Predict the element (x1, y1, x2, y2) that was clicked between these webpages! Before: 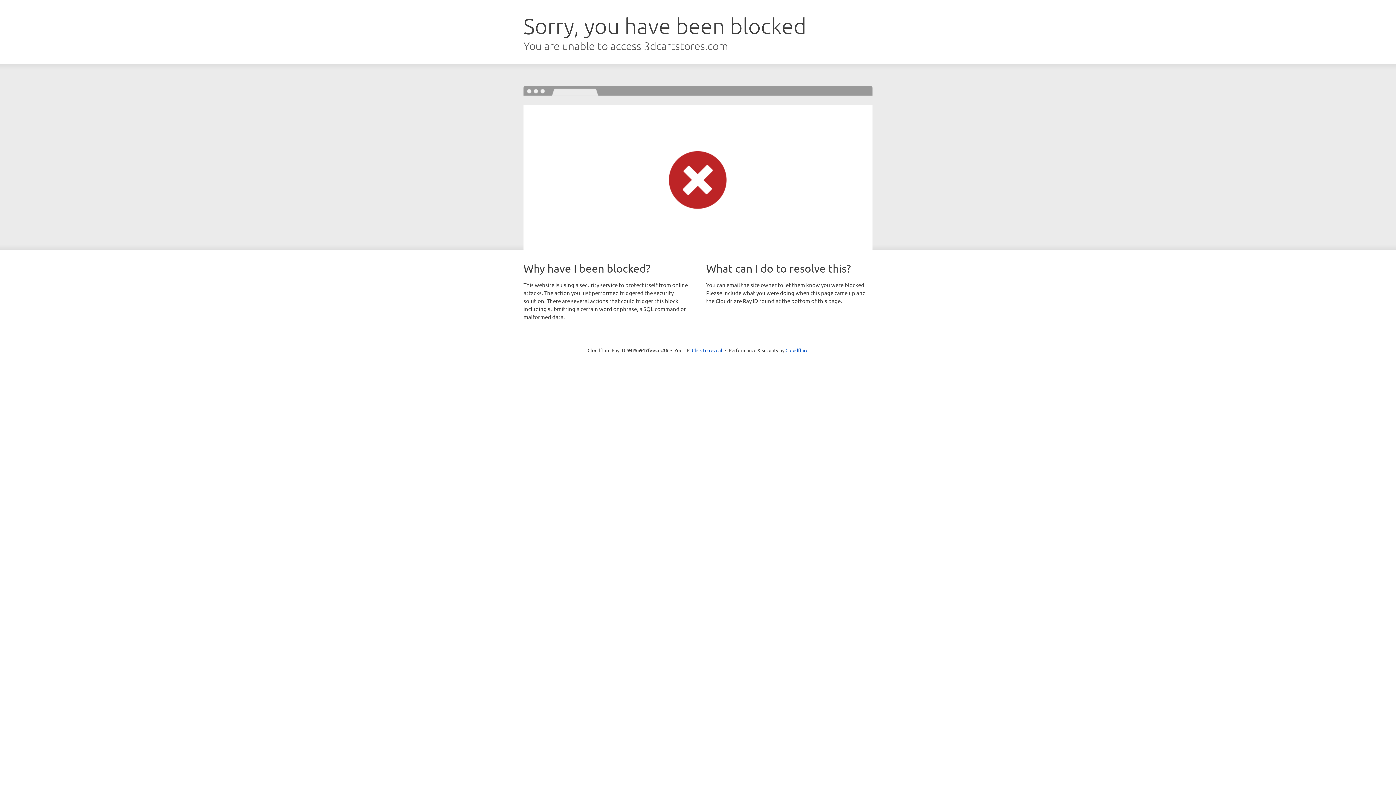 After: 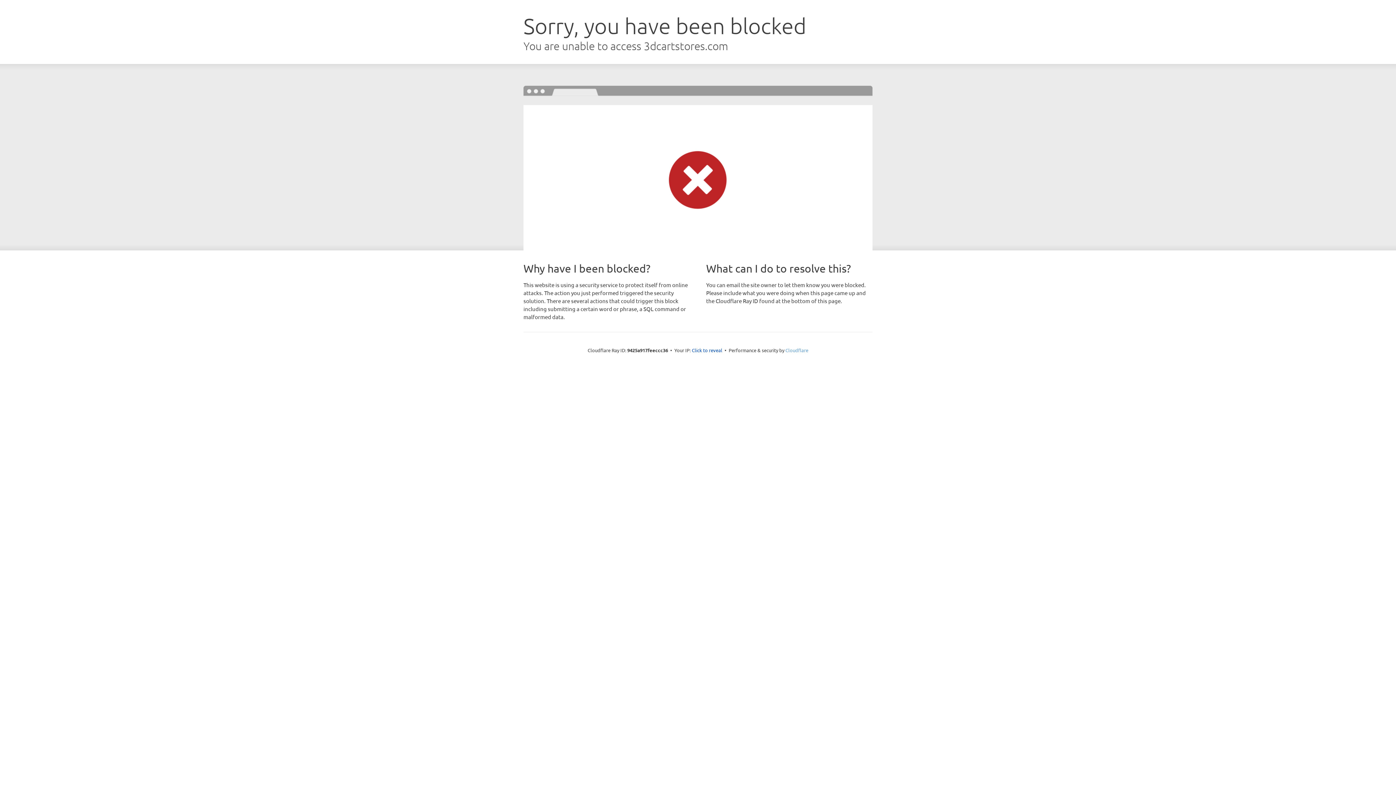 Action: label: Cloudflare bbox: (785, 347, 808, 353)